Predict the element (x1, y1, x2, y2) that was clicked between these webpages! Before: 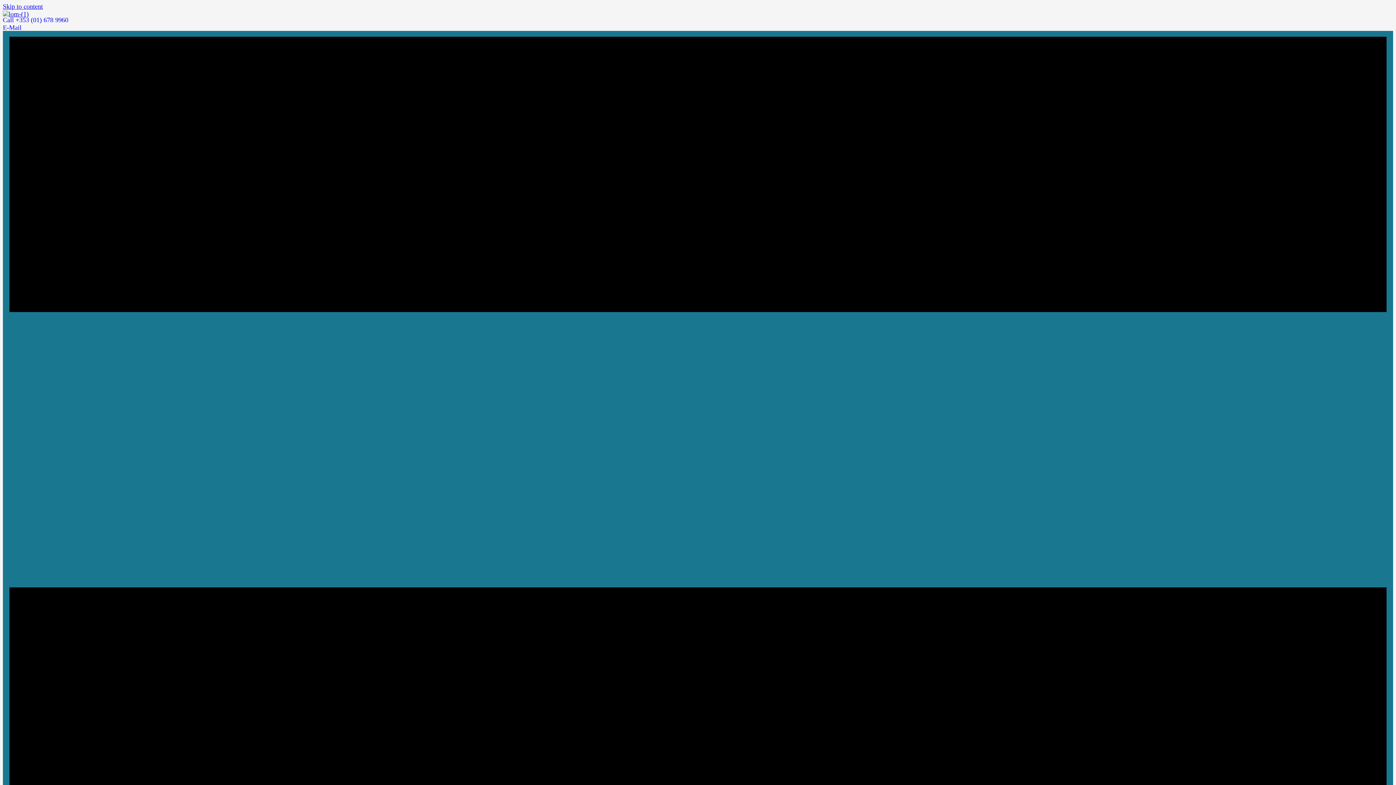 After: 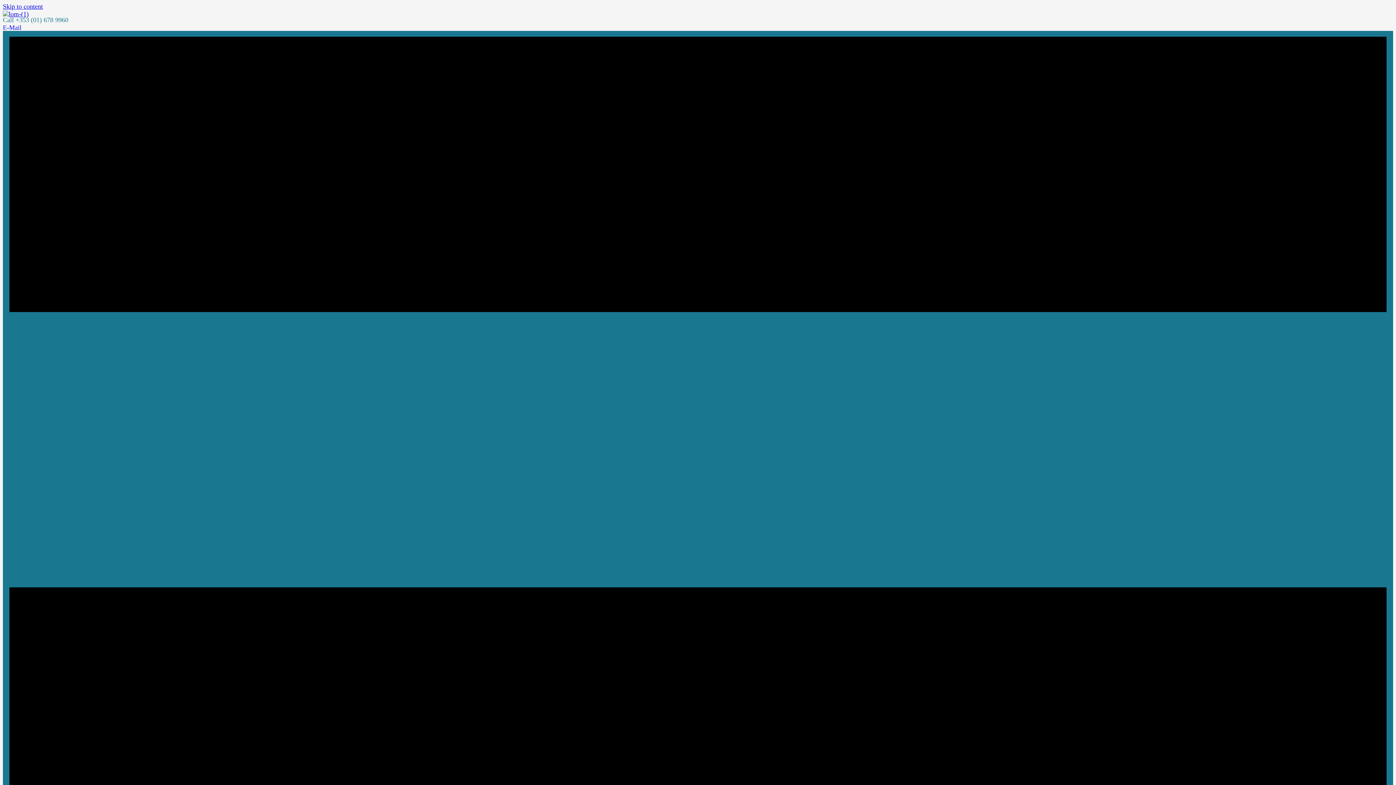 Action: label: Call +353 (01) 678 9960 bbox: (2, 16, 68, 23)